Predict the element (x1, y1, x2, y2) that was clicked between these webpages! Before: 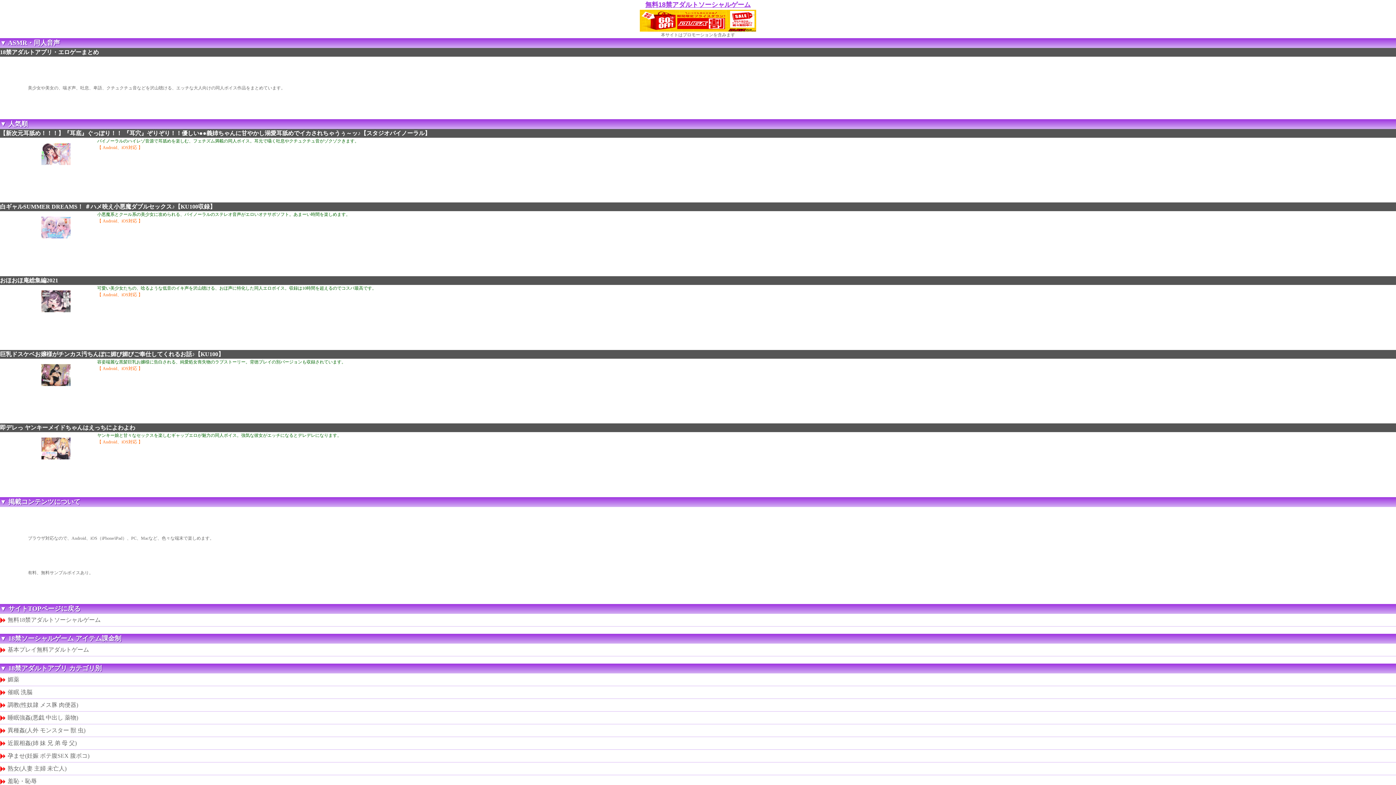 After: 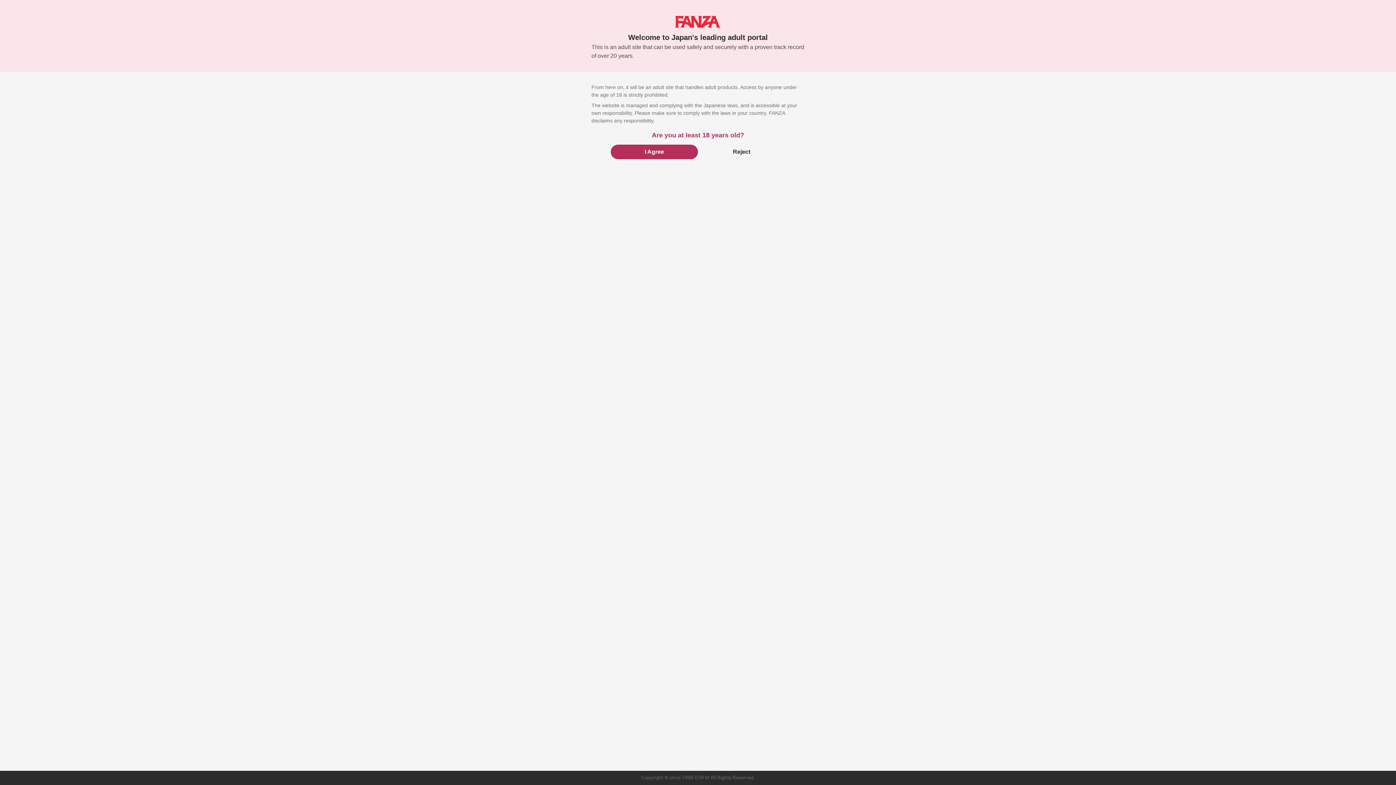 Action: label: バイノーラルのハイレゾ音源で耳舐めを楽しむ、フェチズム満載の同人ボイス。耳元で囁く吐息やクチュクチュ音がゾクゾクきます。 bbox: (97, 138, 359, 143)